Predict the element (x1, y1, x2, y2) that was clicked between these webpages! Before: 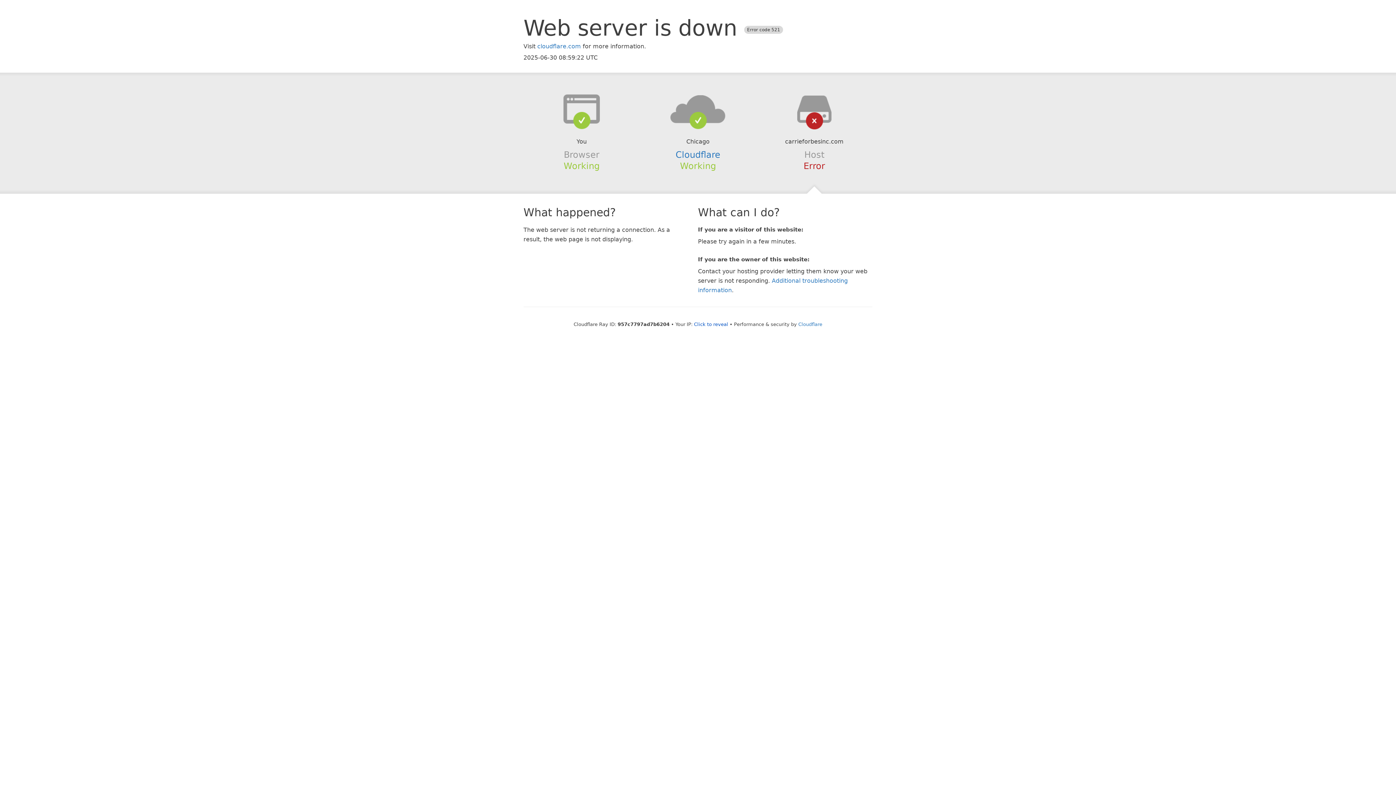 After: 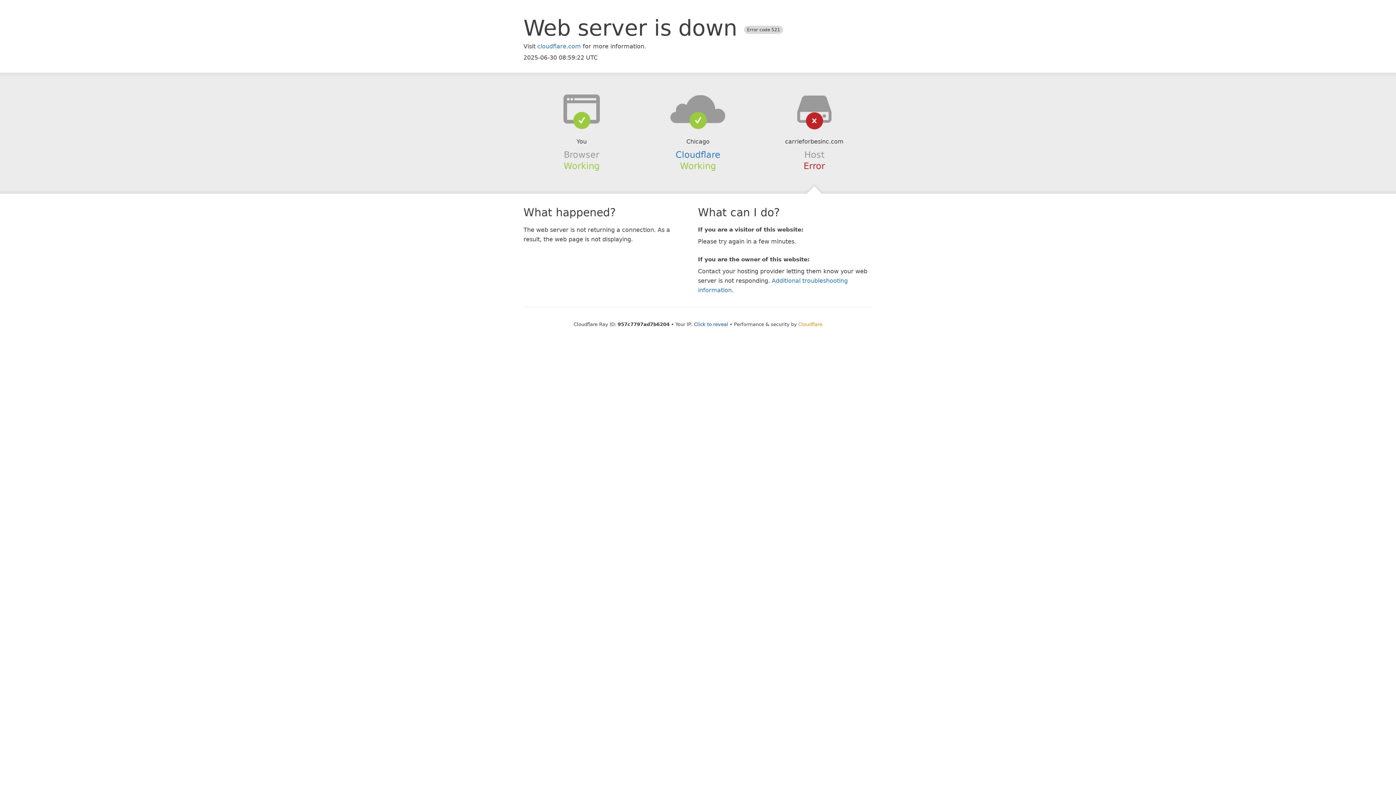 Action: label: Cloudflare bbox: (798, 321, 822, 327)